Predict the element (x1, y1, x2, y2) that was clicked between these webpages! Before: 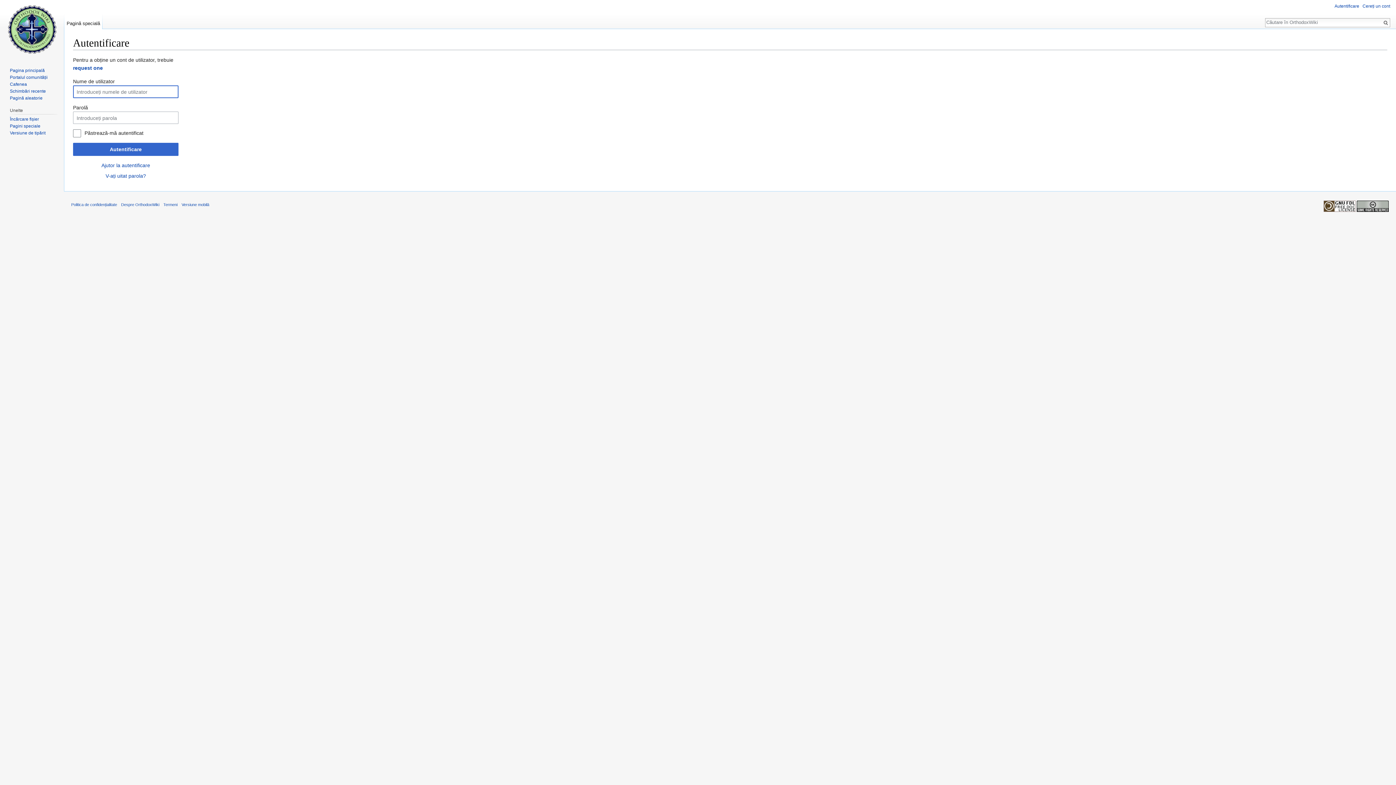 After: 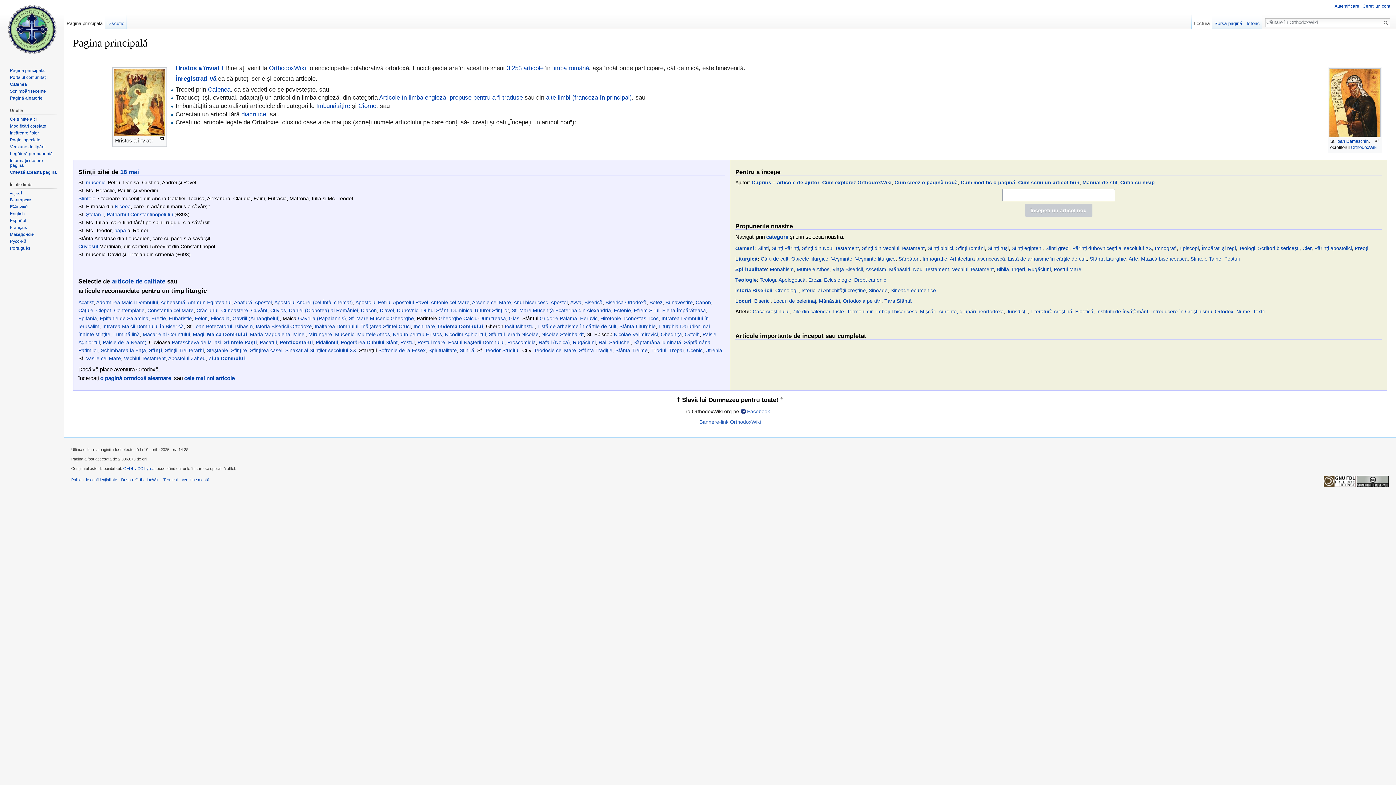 Action: bbox: (2, 0, 61, 58)